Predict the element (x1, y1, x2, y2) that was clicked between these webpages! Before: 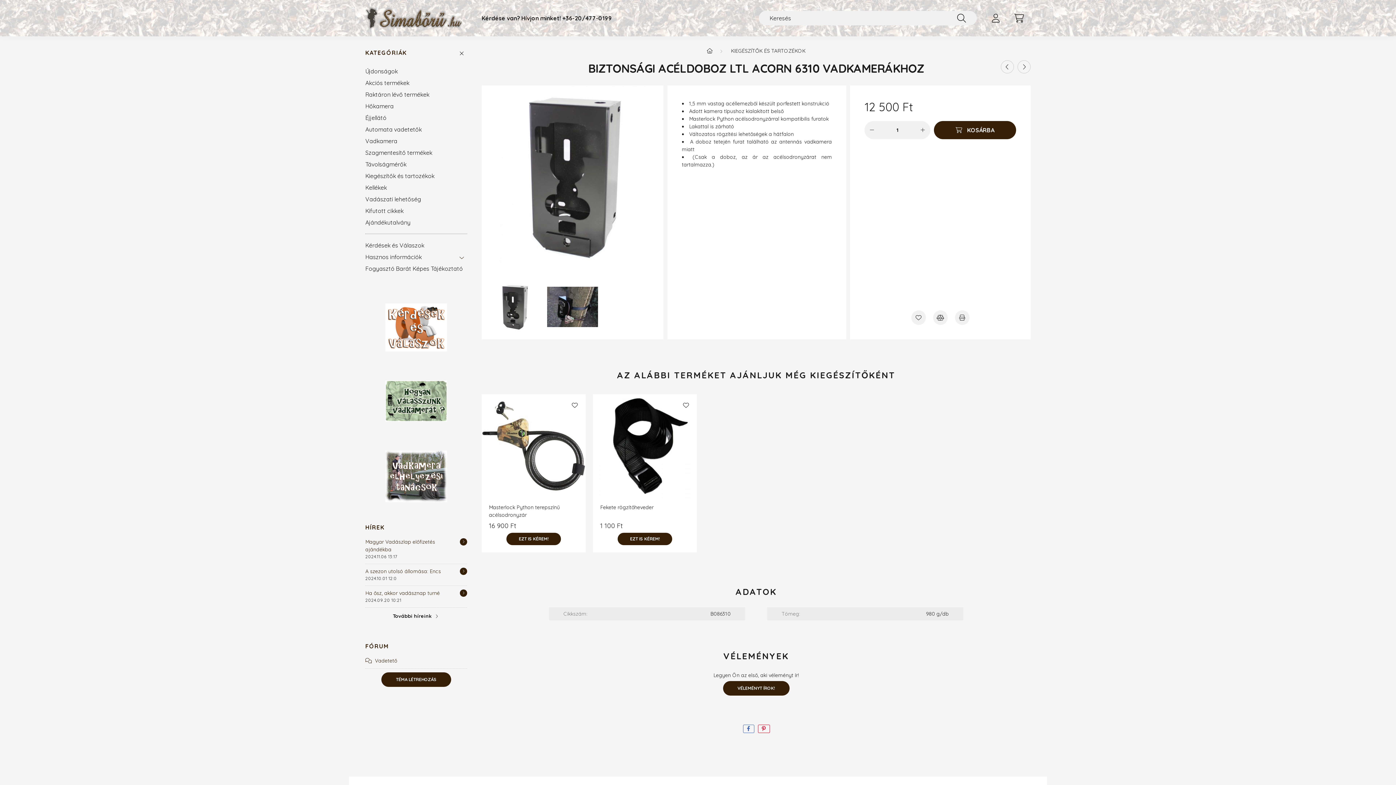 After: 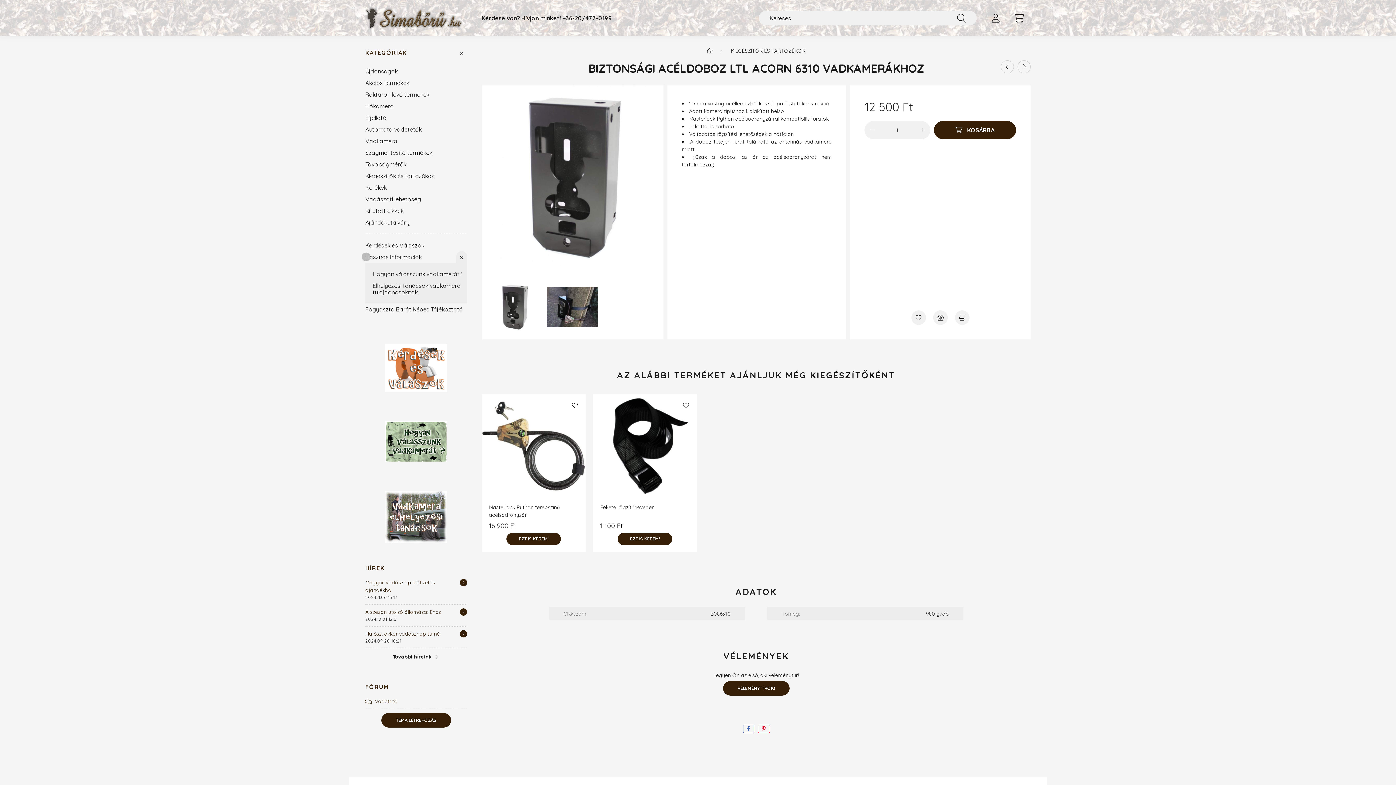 Action: bbox: (456, 251, 467, 262)